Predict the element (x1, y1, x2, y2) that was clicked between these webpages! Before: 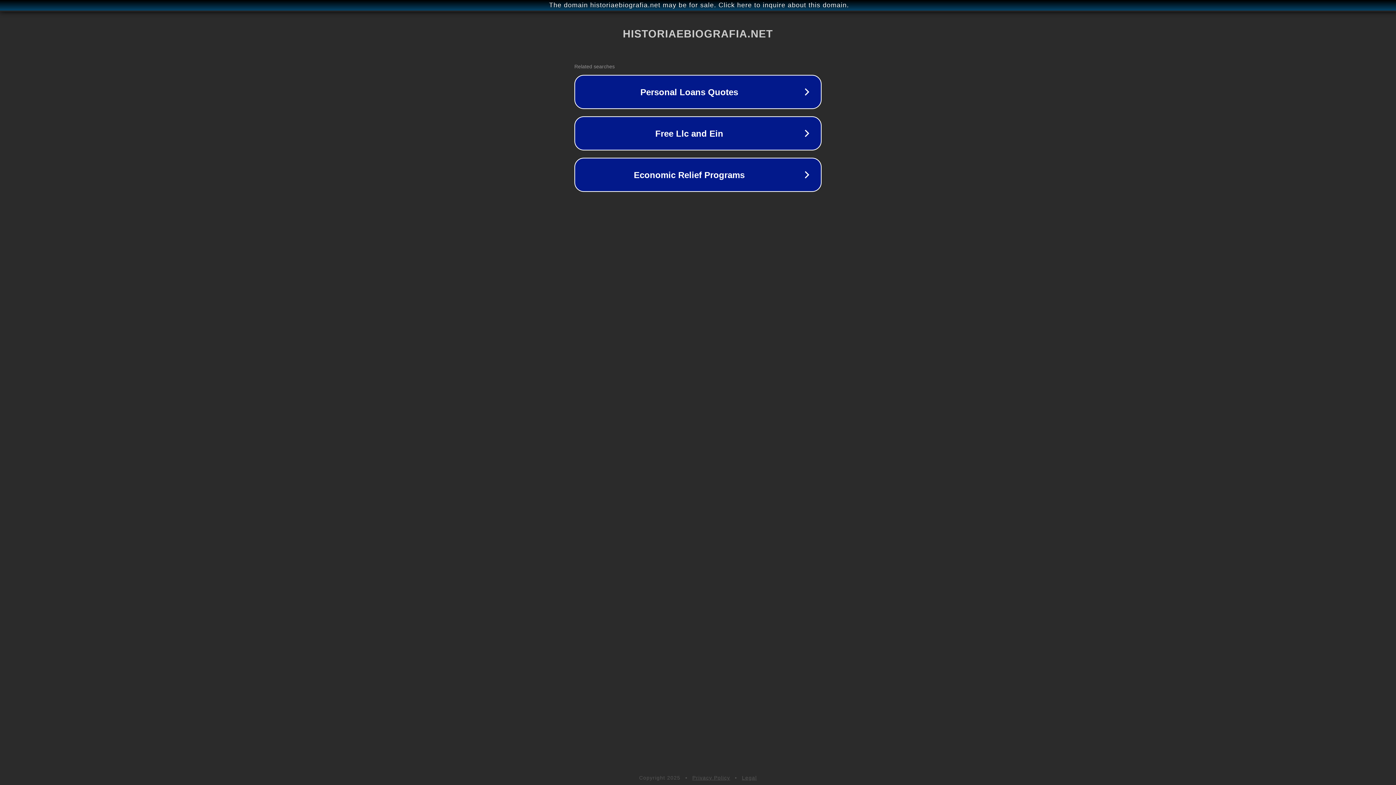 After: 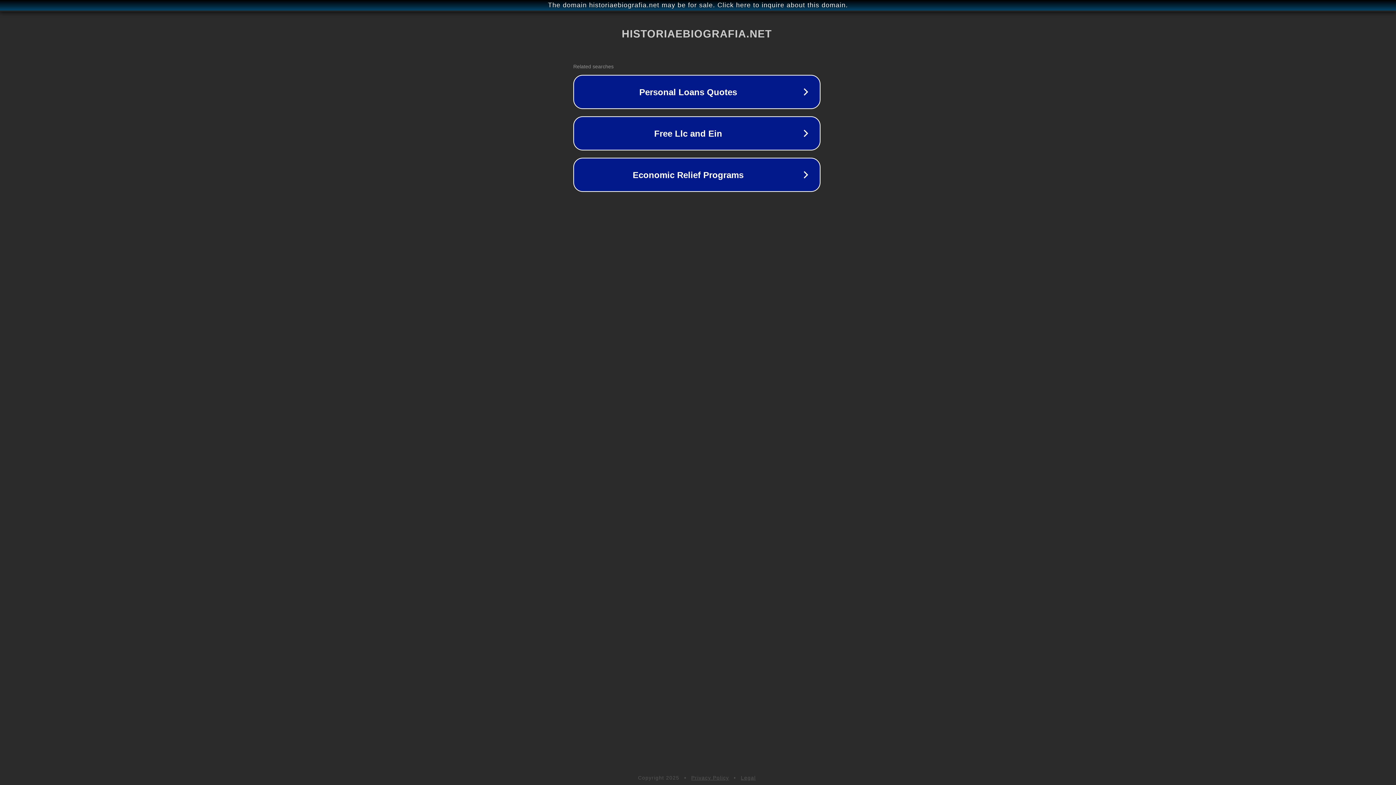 Action: label: The domain historiaebiografia.net may be for sale. Click here to inquire about this domain. bbox: (1, 1, 1397, 9)